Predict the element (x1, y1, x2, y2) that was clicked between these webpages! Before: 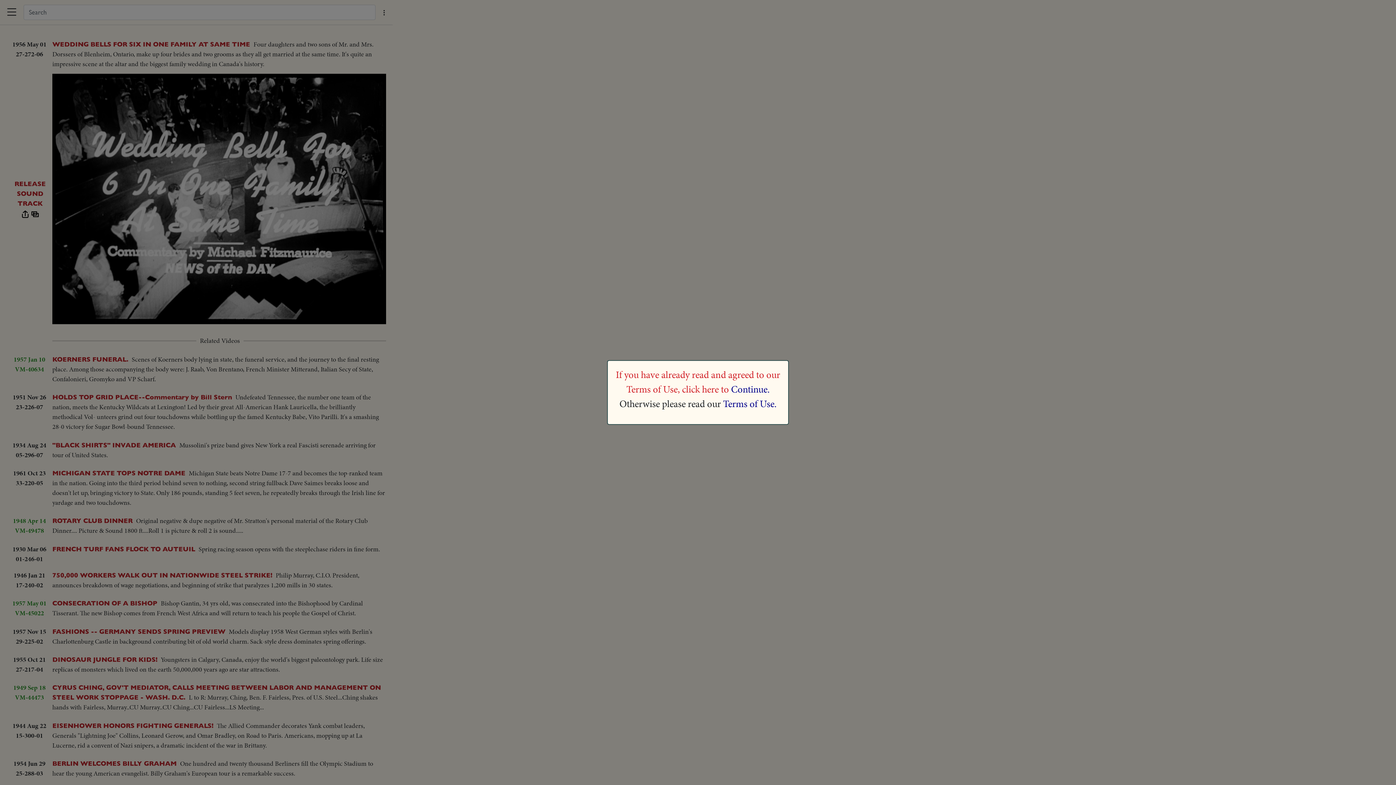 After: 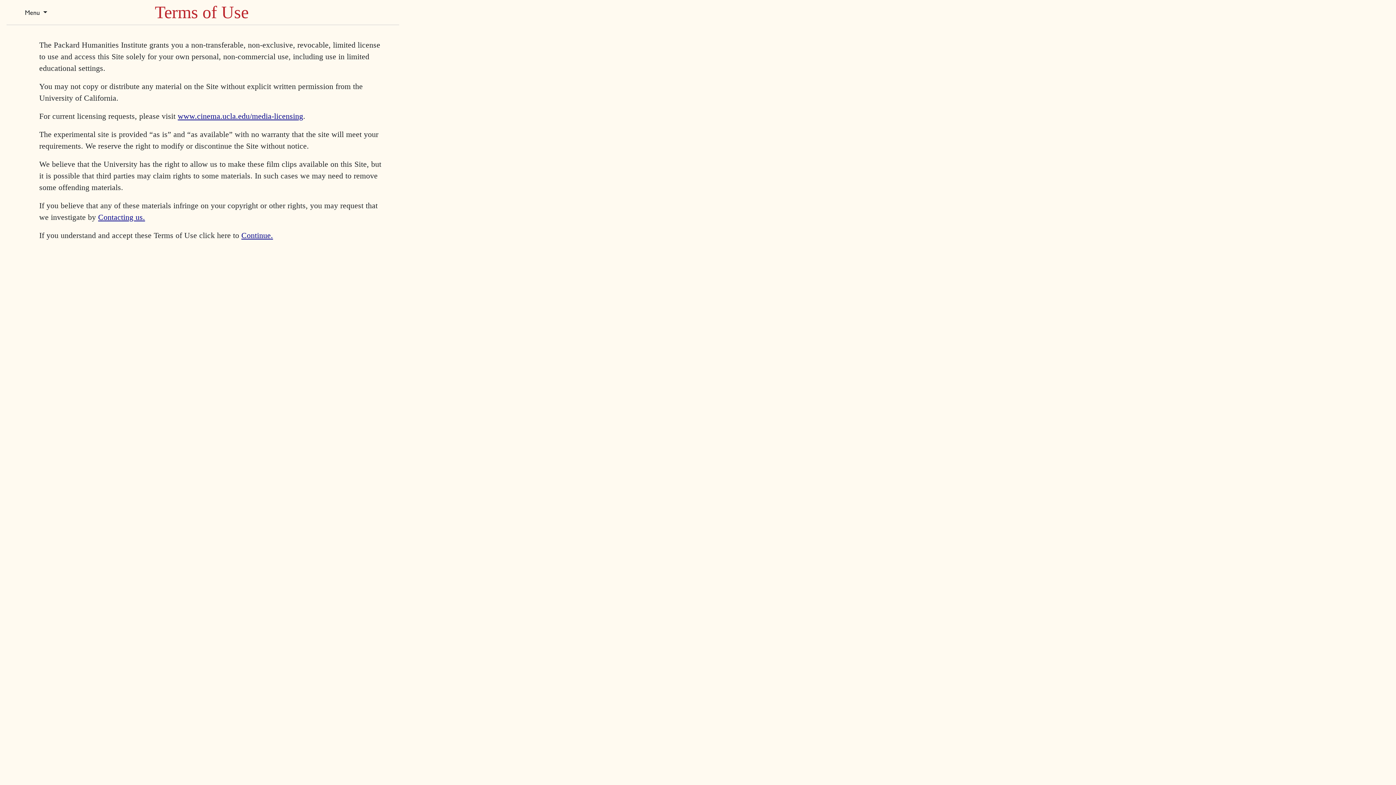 Action: label: Terms of Use. bbox: (723, 378, 776, 392)